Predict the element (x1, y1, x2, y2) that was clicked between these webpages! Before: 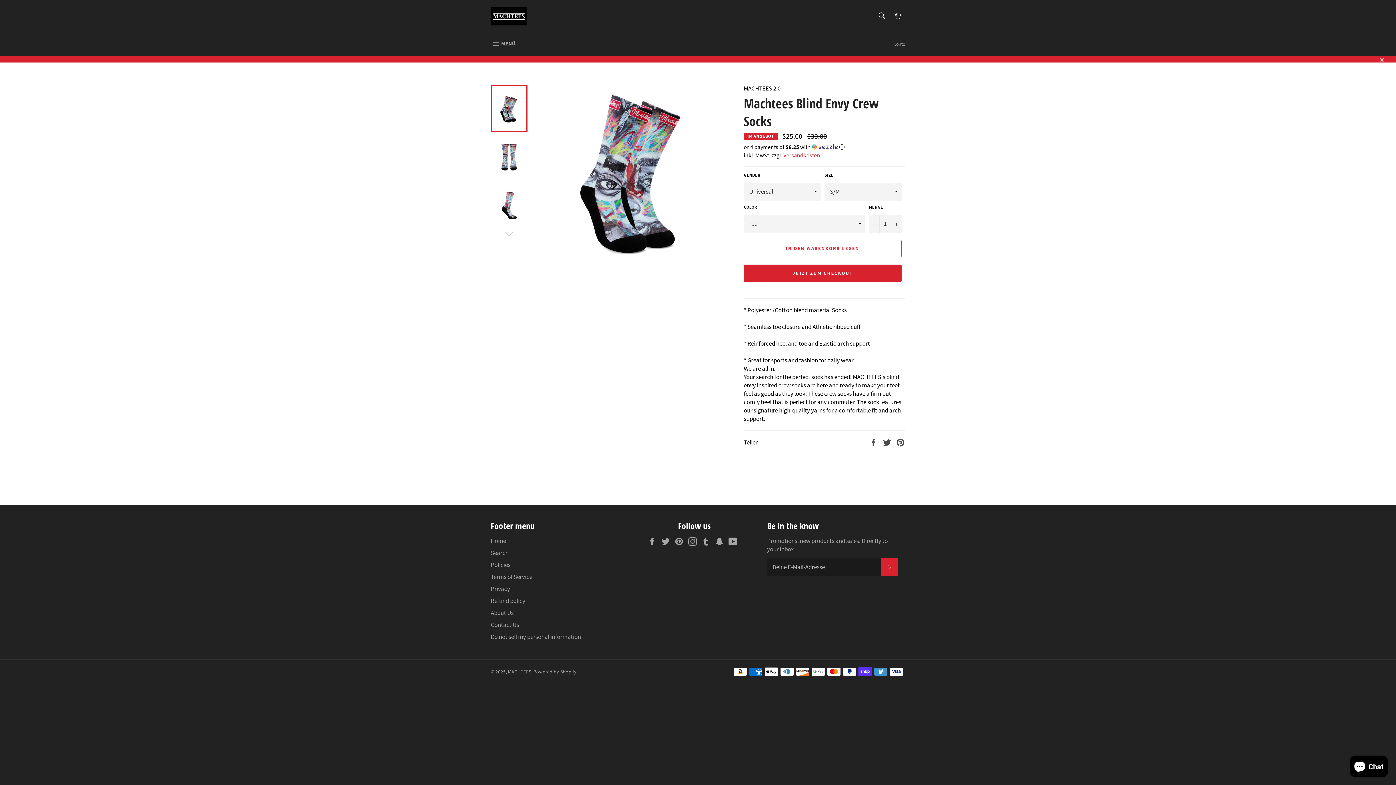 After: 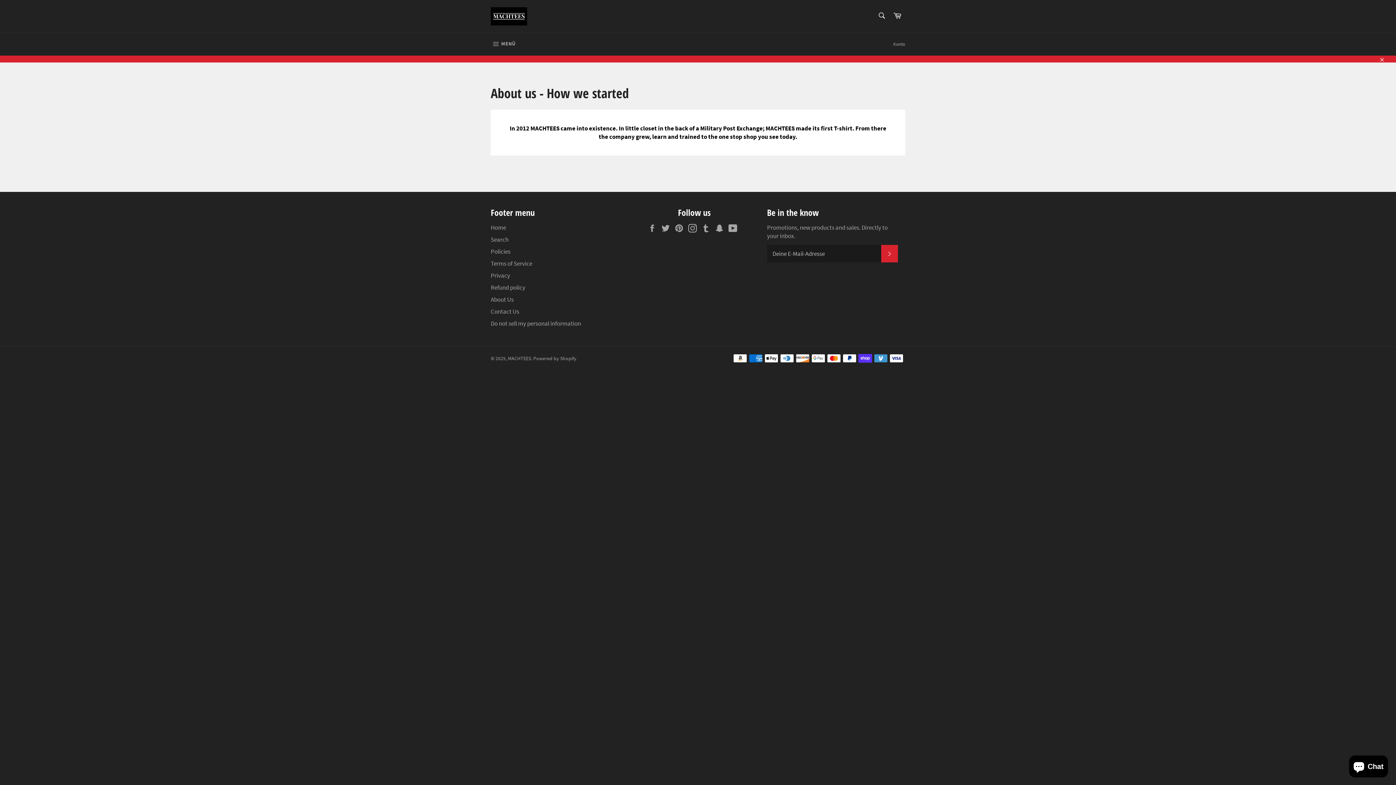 Action: label: About Us bbox: (490, 609, 513, 617)